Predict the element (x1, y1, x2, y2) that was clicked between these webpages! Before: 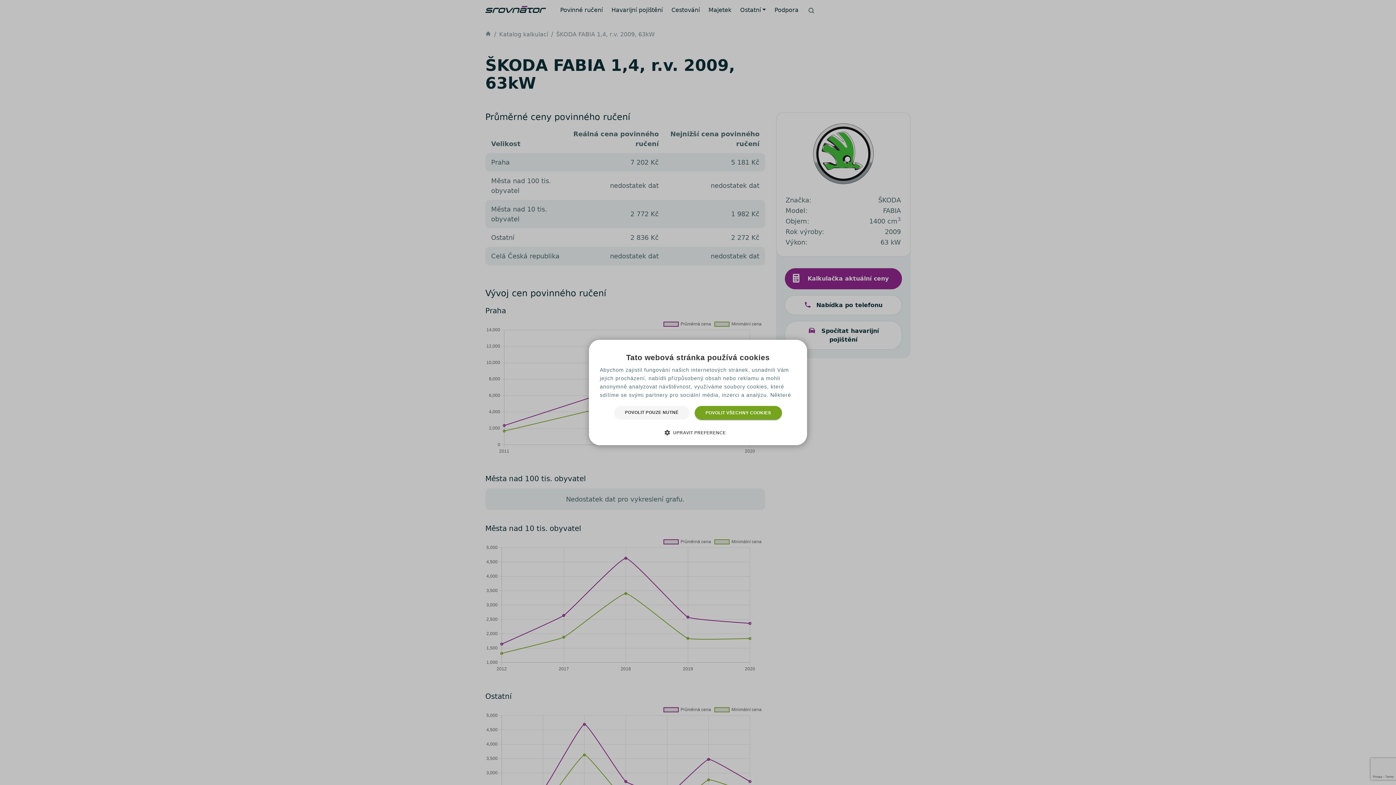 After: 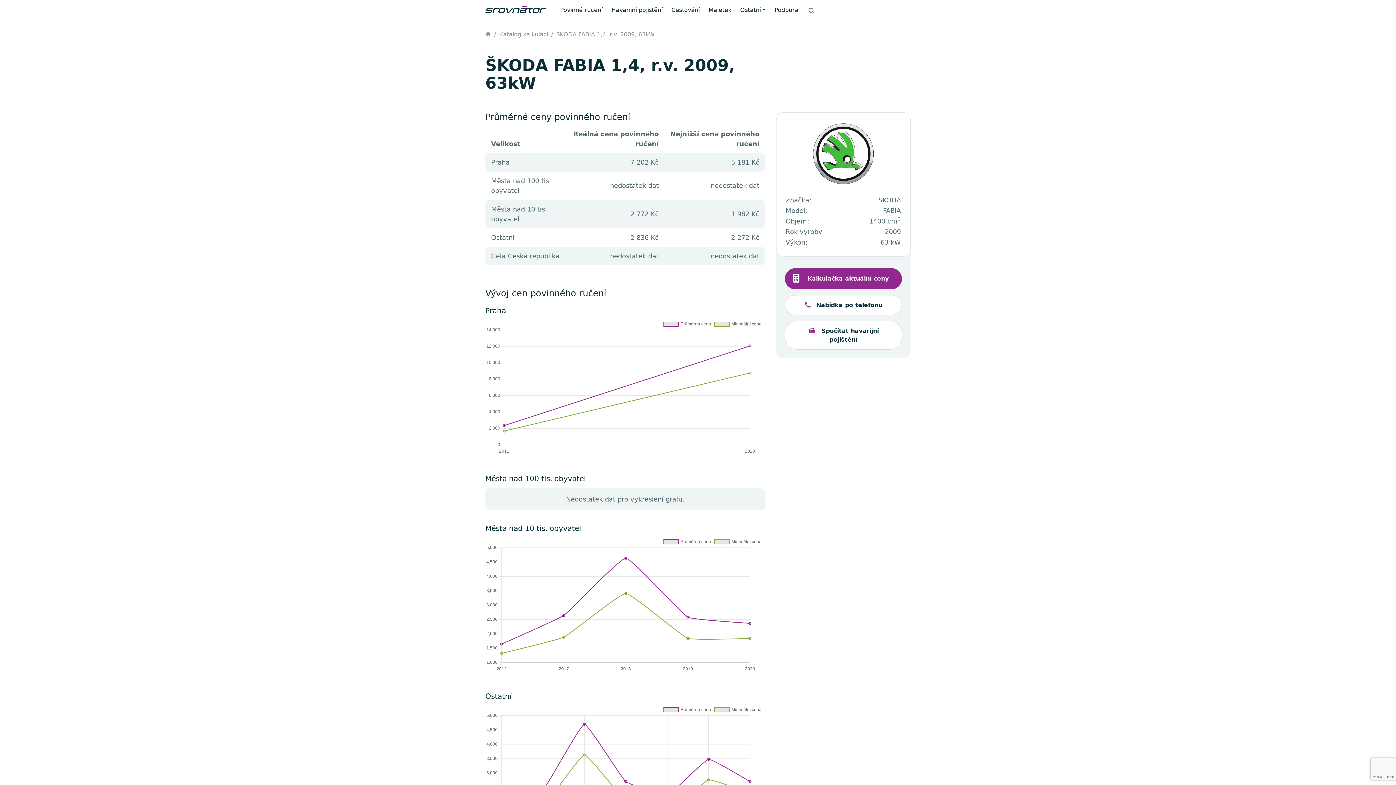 Action: bbox: (614, 406, 689, 420) label: POVOLIT POUZE NUTNÉ